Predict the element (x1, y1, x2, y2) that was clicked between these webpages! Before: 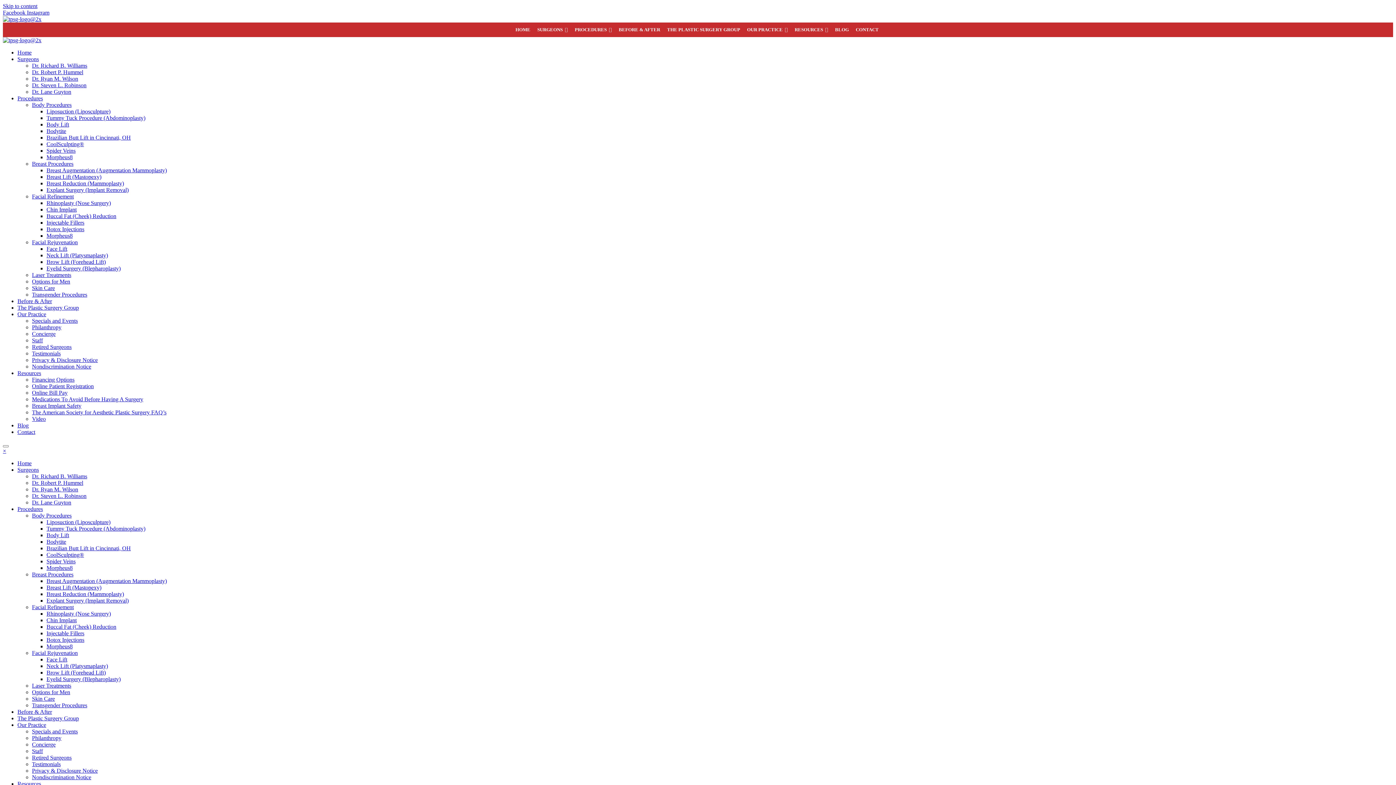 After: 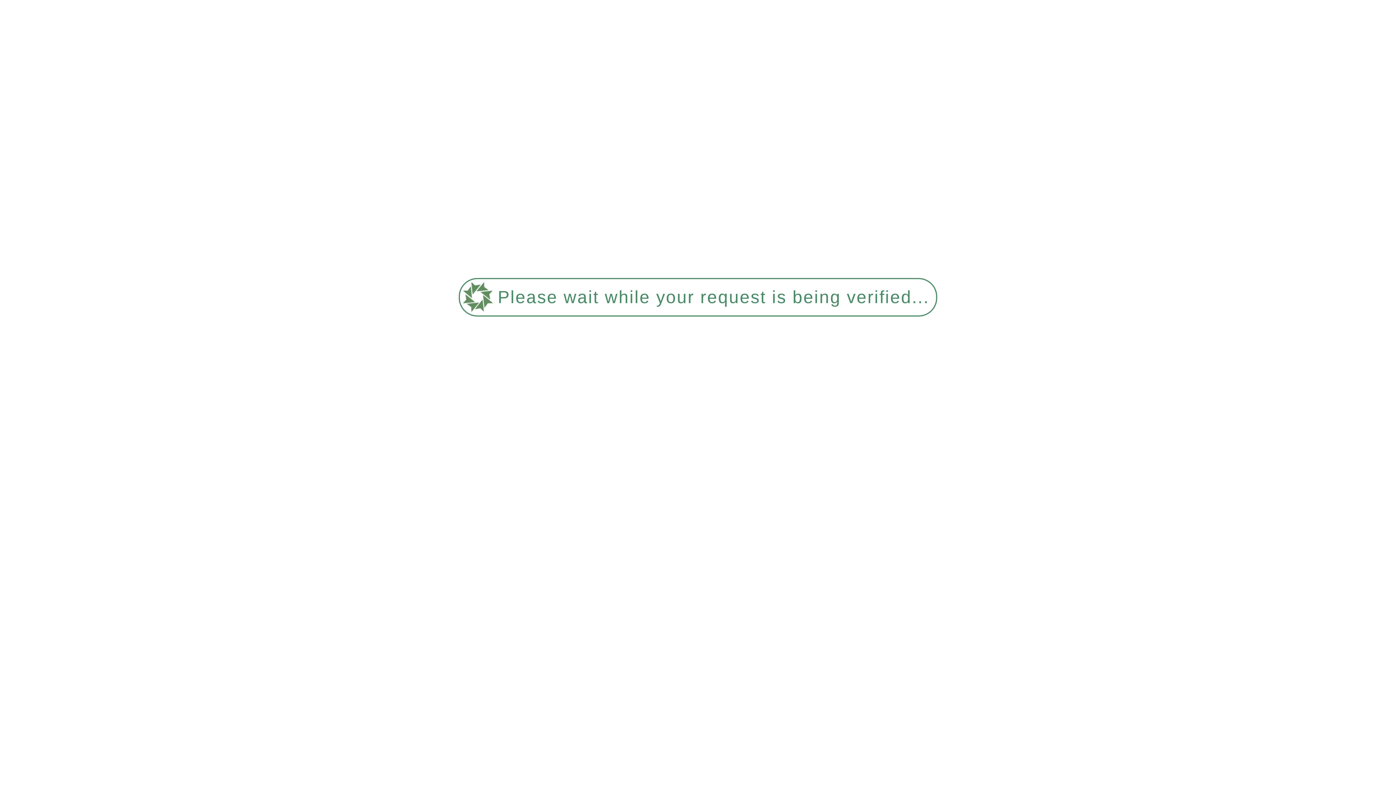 Action: label: Injectable Fillers bbox: (46, 219, 84, 225)